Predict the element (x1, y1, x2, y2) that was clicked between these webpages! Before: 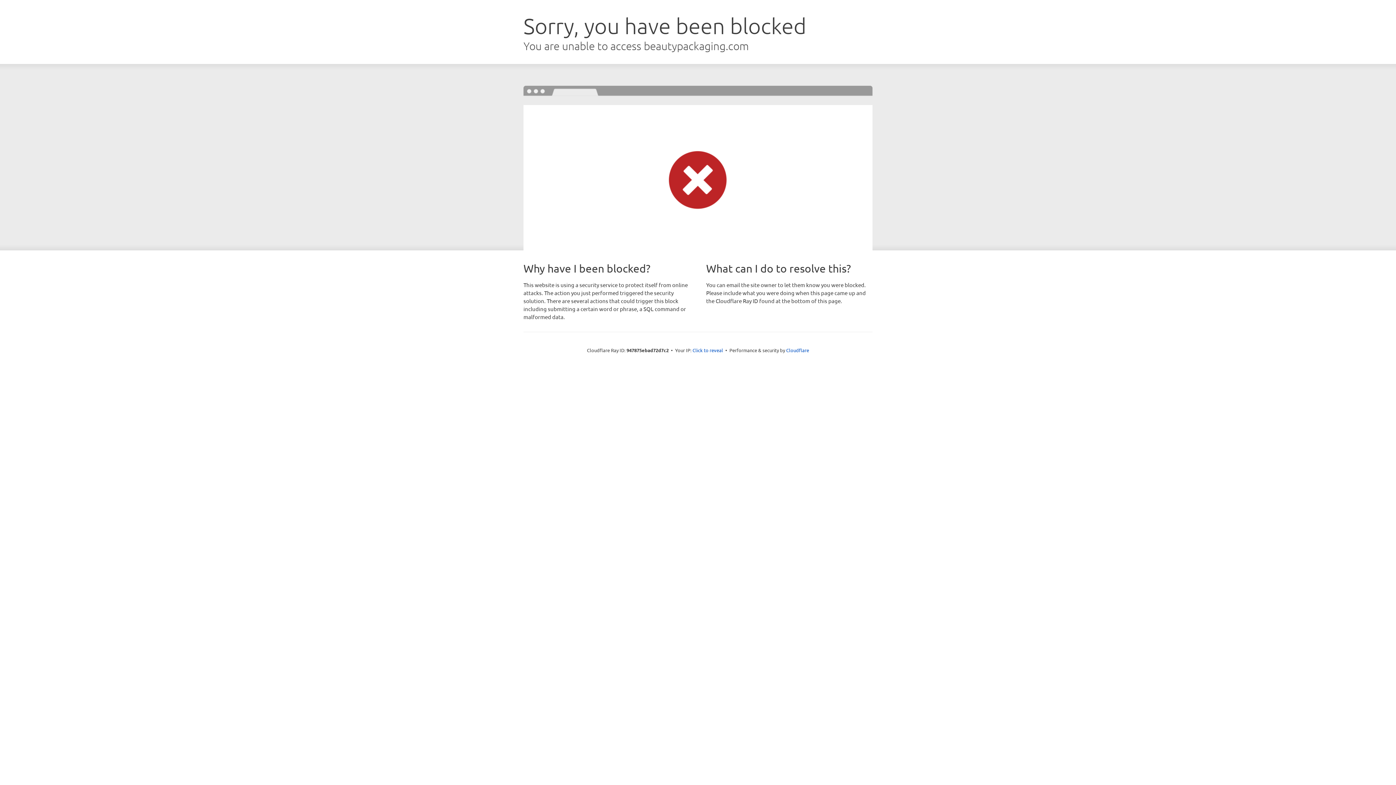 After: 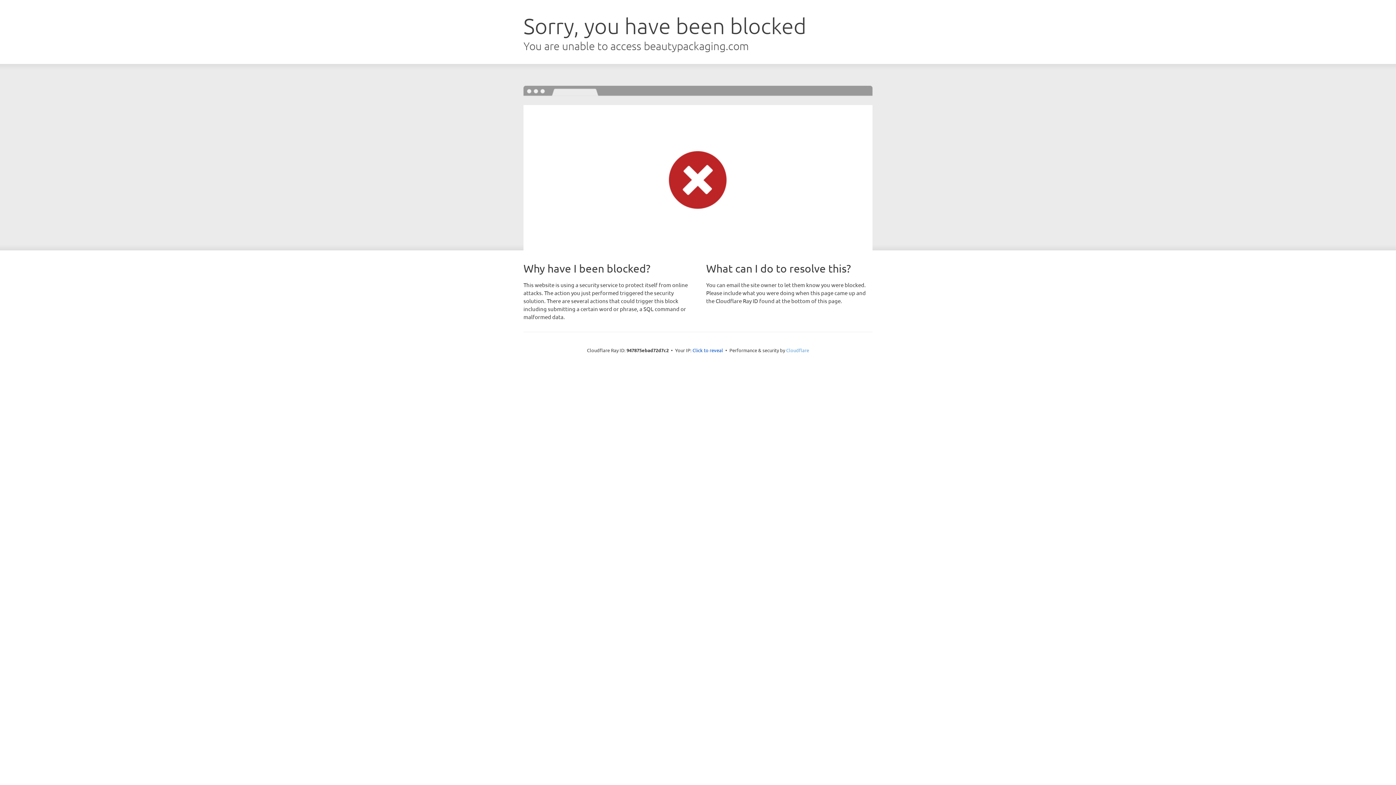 Action: bbox: (786, 347, 809, 353) label: Cloudflare